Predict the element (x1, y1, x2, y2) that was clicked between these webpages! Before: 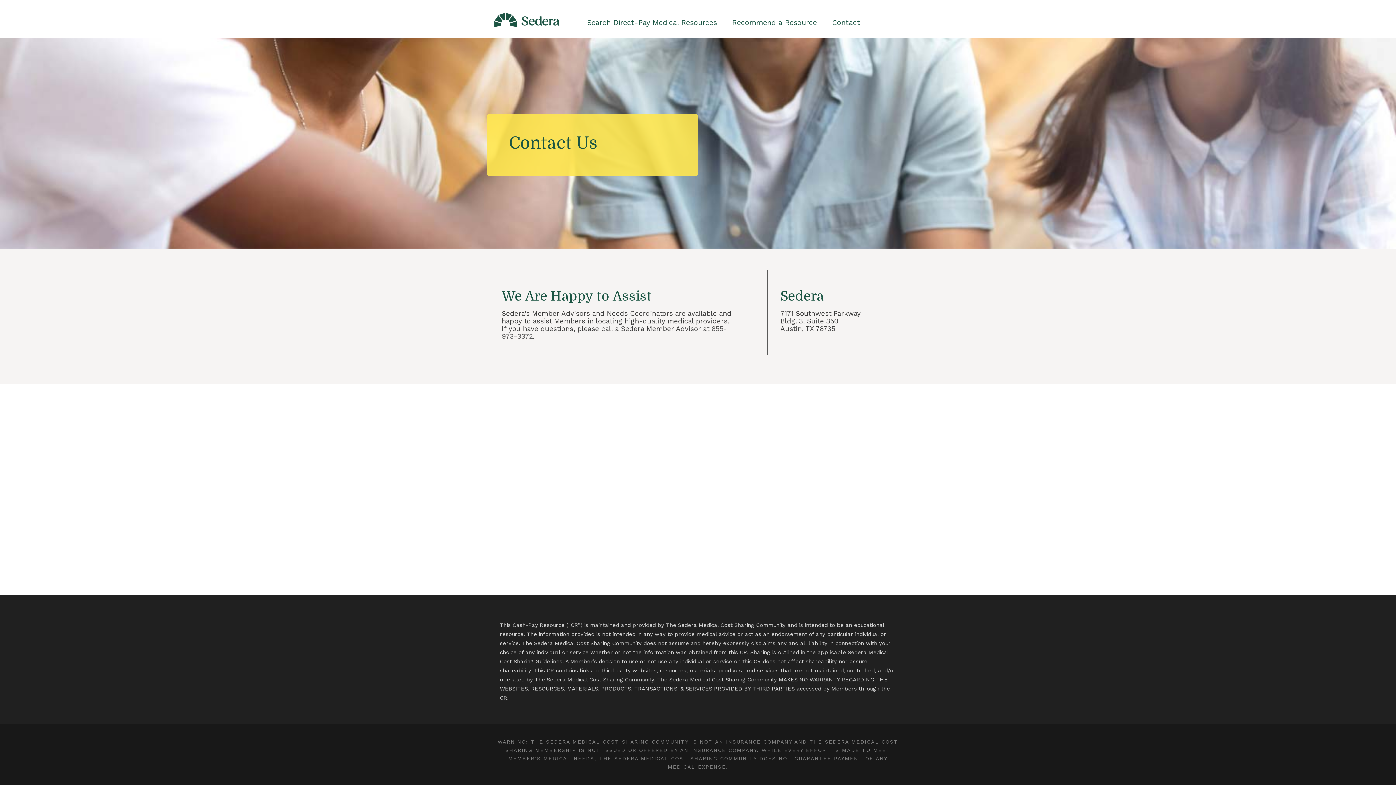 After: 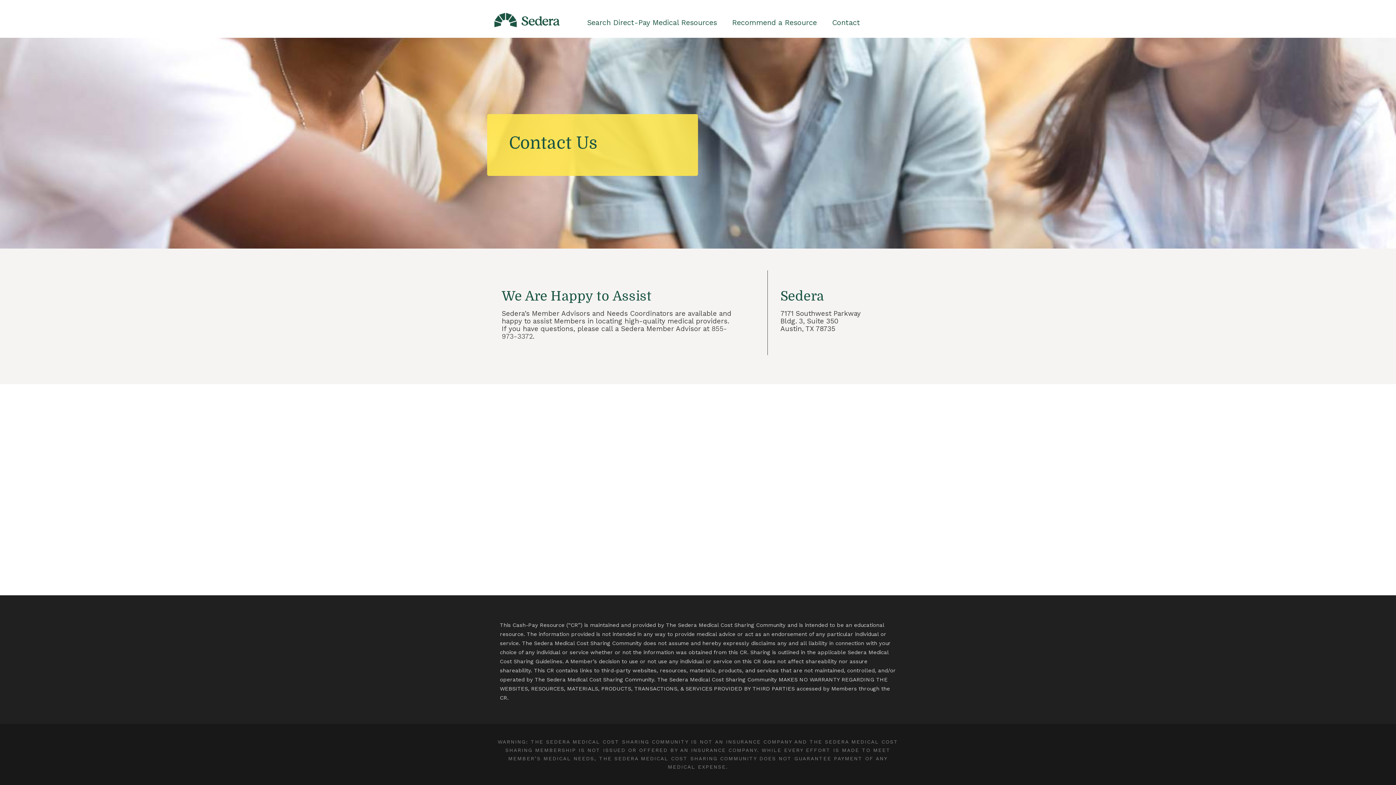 Action: label: Contact bbox: (832, 16, 860, 37)